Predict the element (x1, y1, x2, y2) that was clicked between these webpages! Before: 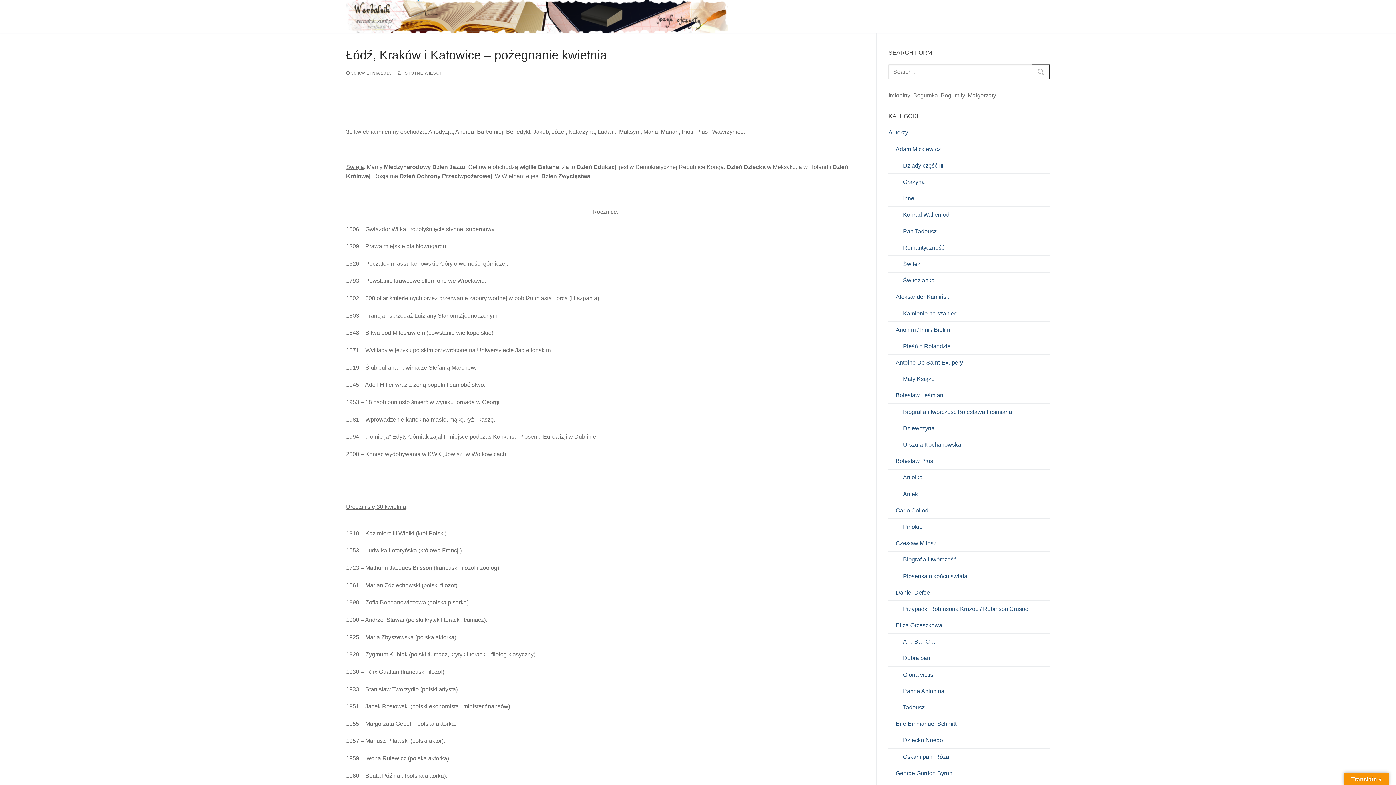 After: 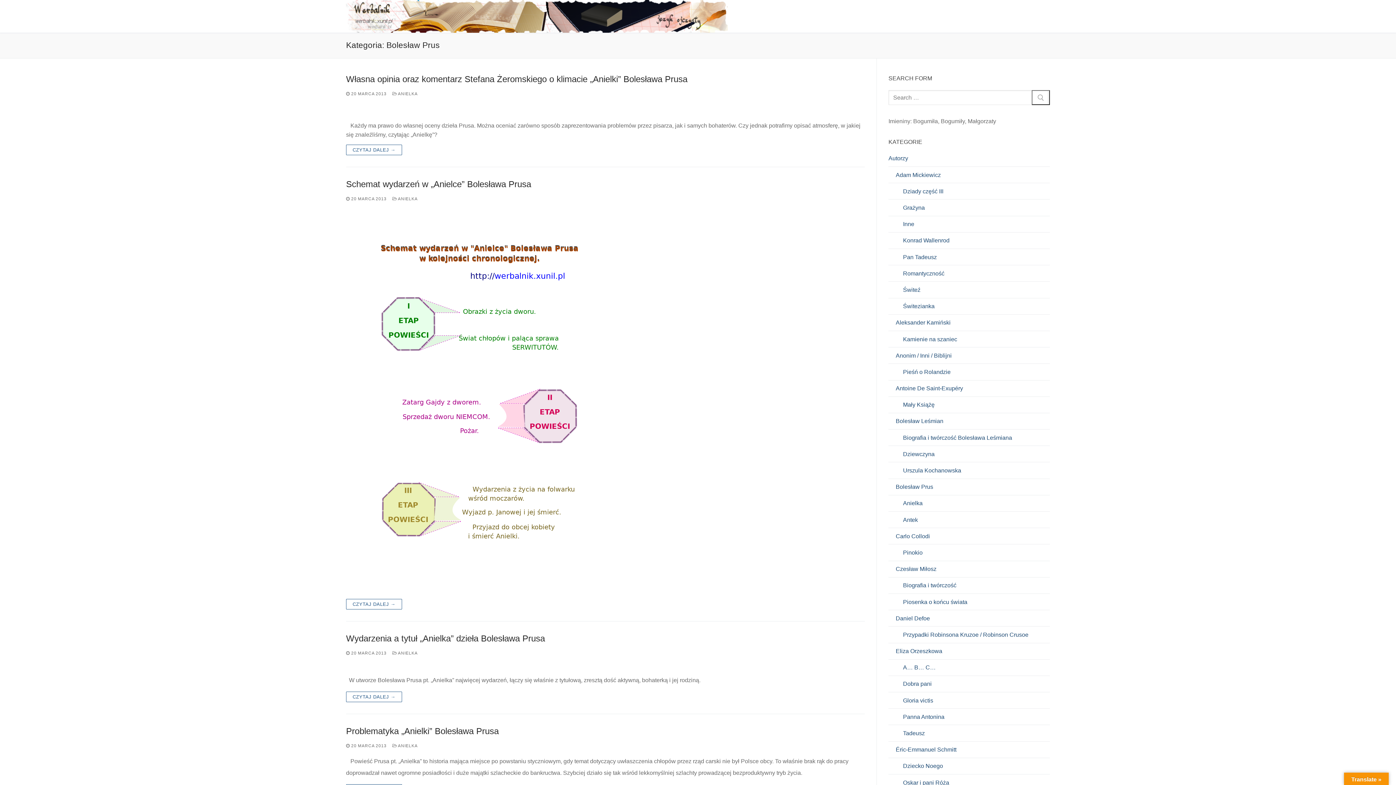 Action: label: Bolesław Prus bbox: (888, 456, 1050, 469)